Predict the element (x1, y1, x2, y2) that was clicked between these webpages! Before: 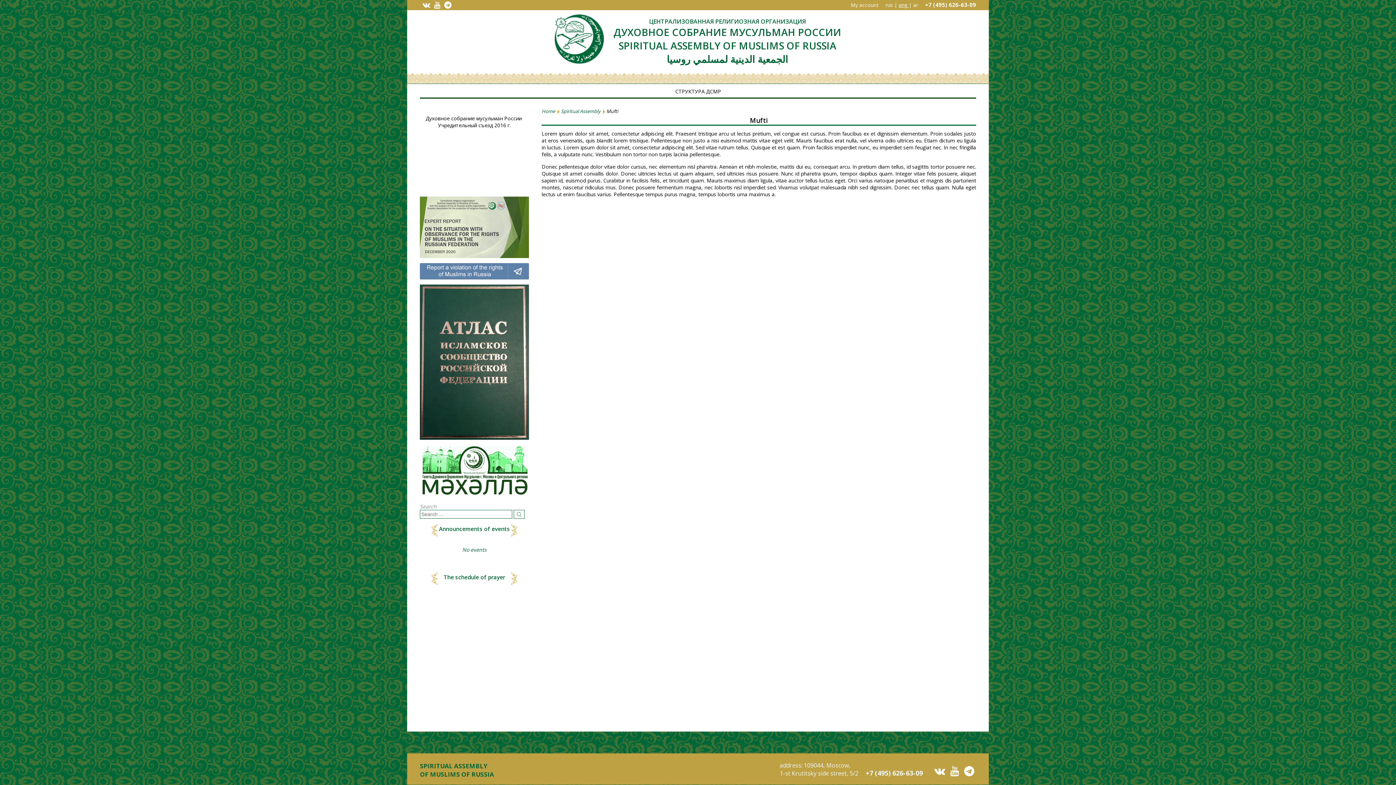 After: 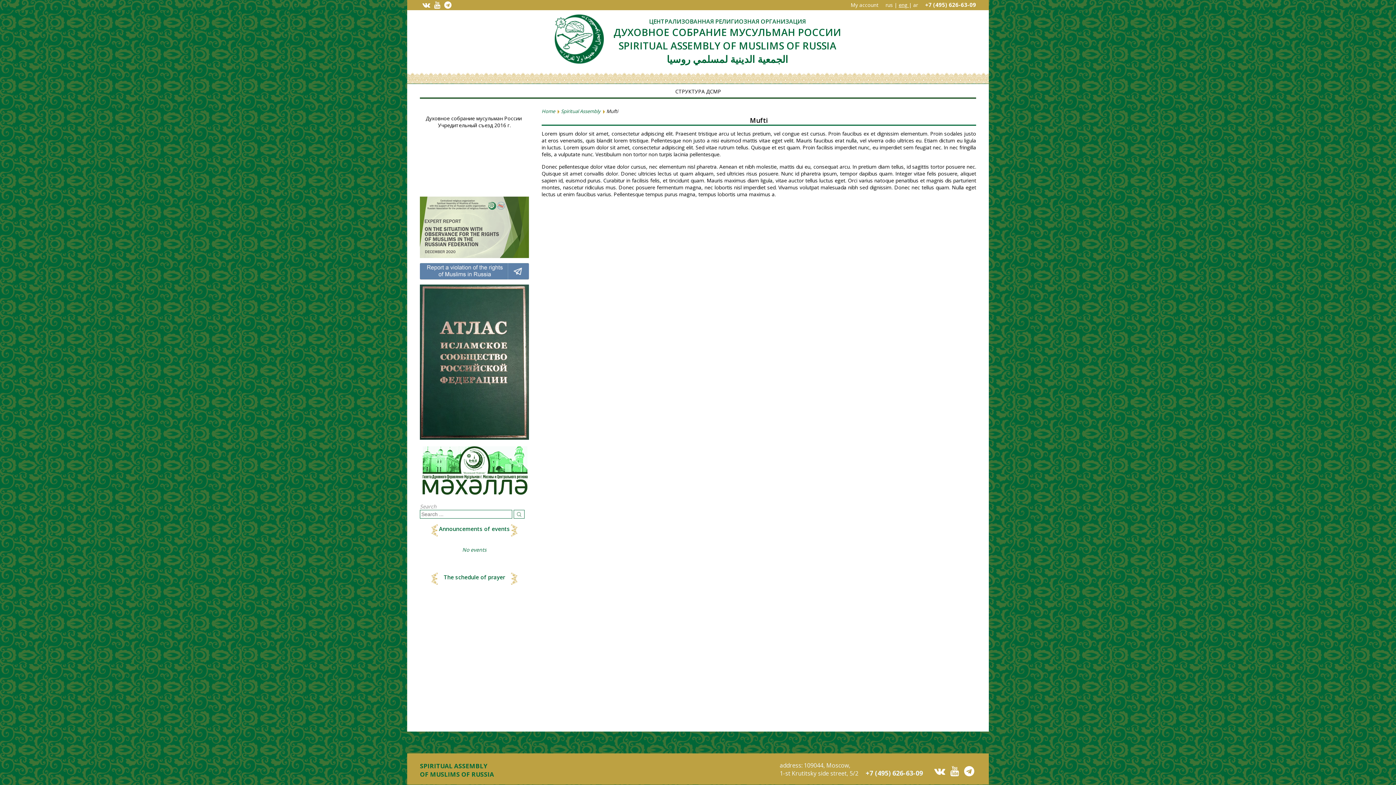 Action: bbox: (420, 2, 430, 9)